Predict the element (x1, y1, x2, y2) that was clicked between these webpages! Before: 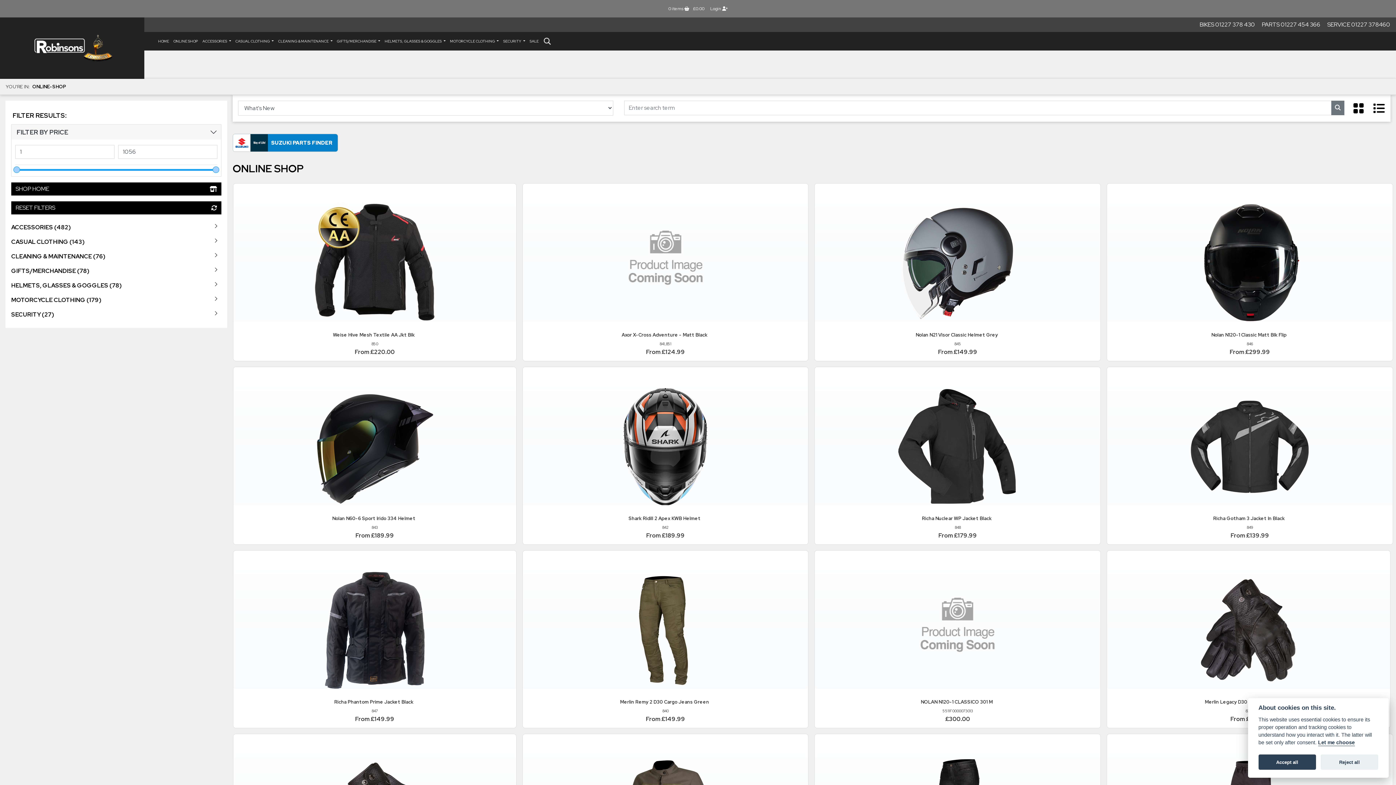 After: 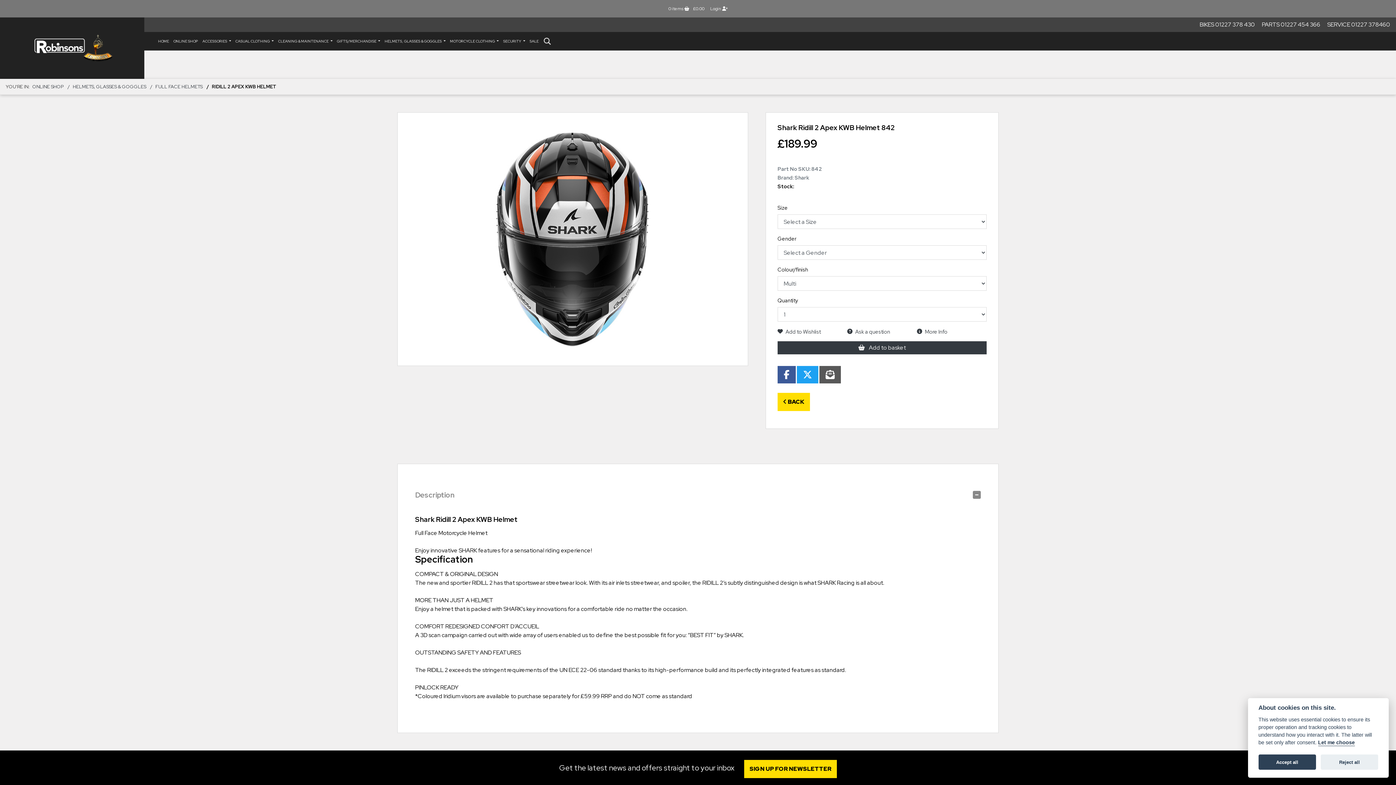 Action: bbox: (522, 367, 808, 540) label: Shark Ridill 2 Apex KWB Helmet
842
From £189.99